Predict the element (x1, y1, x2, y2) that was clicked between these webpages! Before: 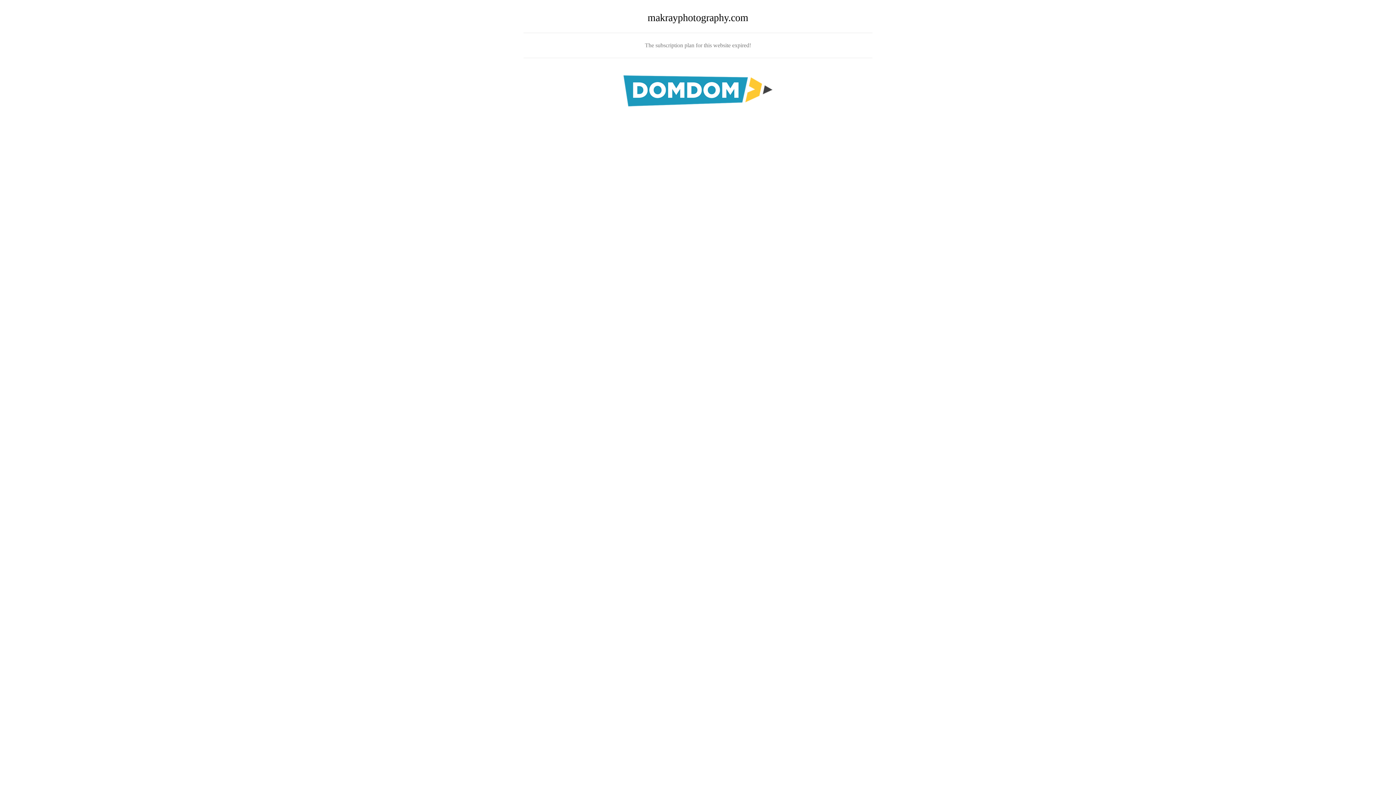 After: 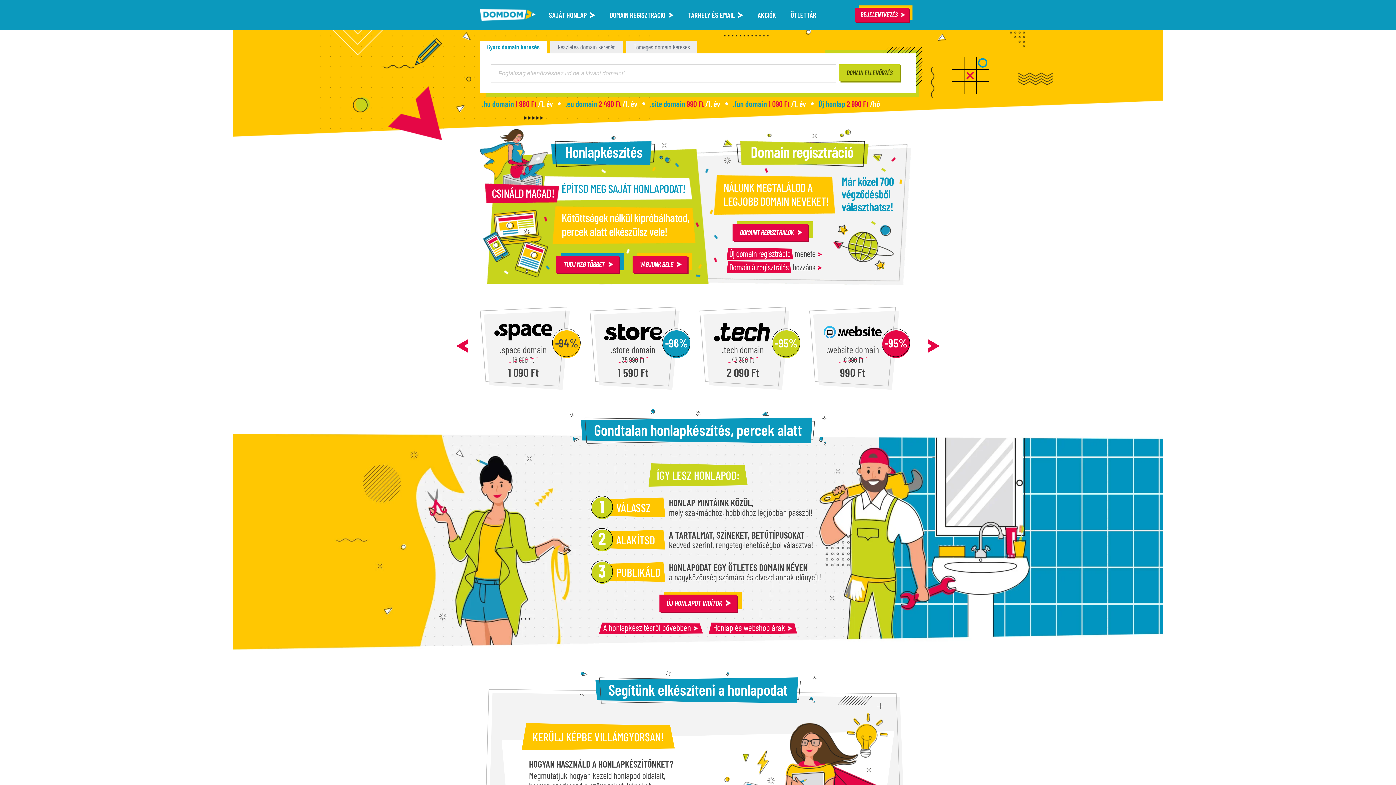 Action: bbox: (622, 104, 773, 110)